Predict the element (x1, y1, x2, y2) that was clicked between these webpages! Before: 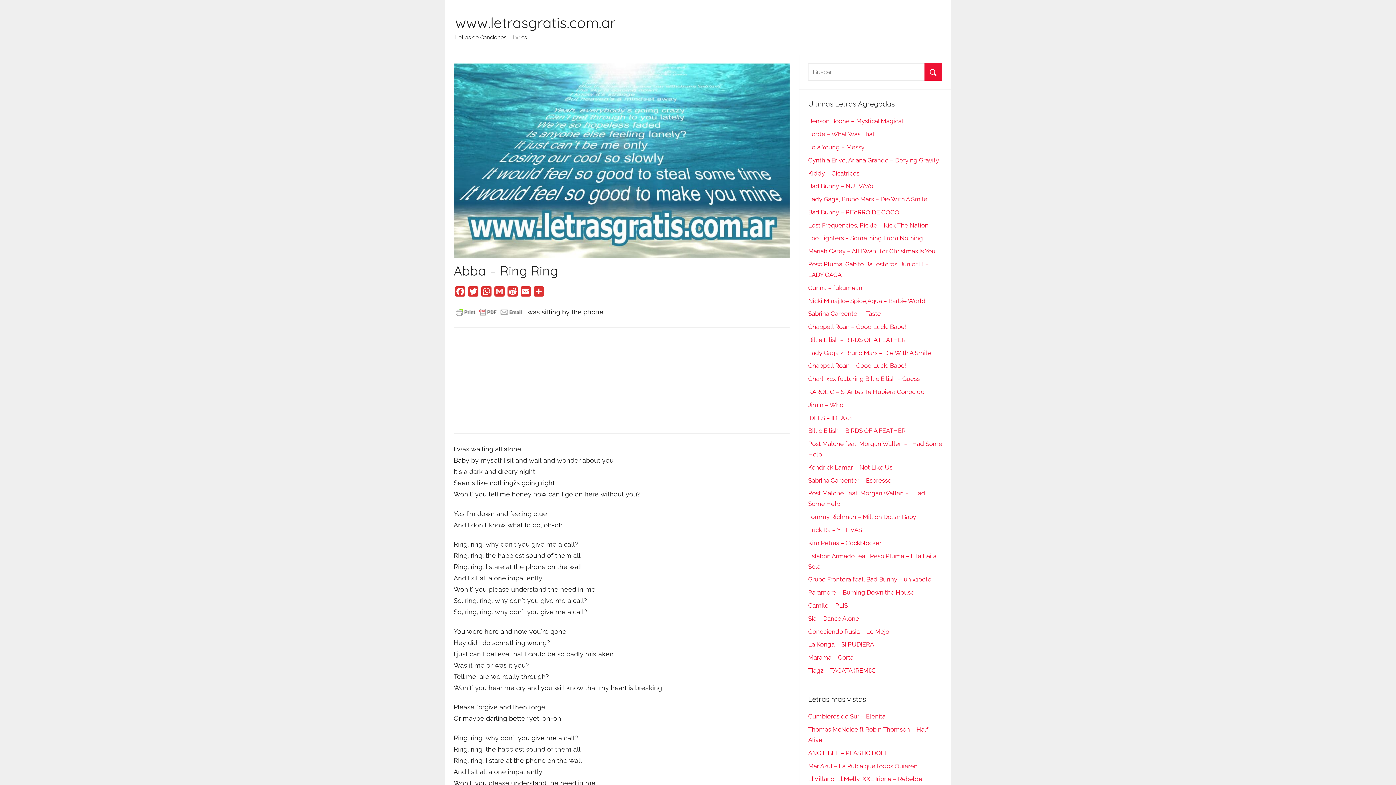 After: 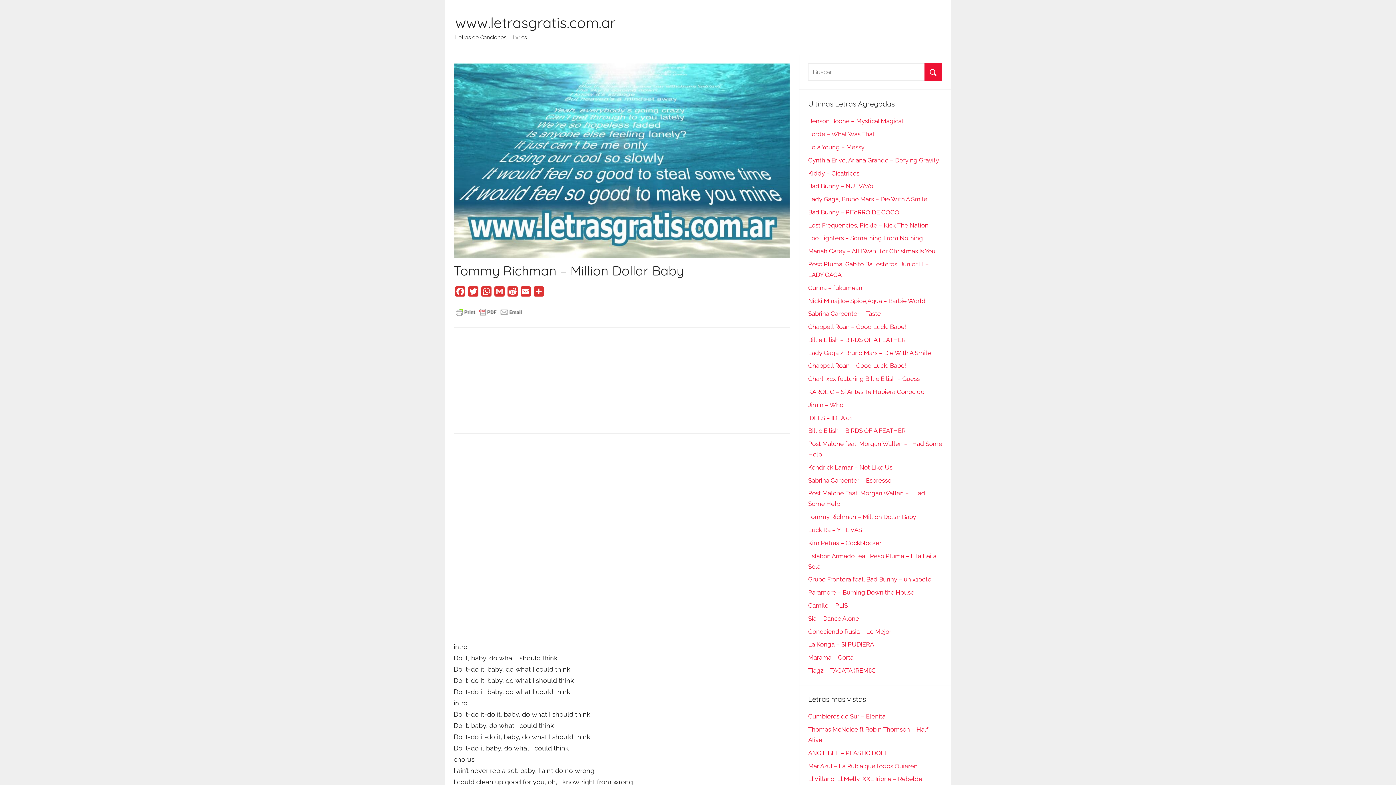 Action: label: Tommy Richman – Million Dollar Baby bbox: (808, 513, 916, 520)